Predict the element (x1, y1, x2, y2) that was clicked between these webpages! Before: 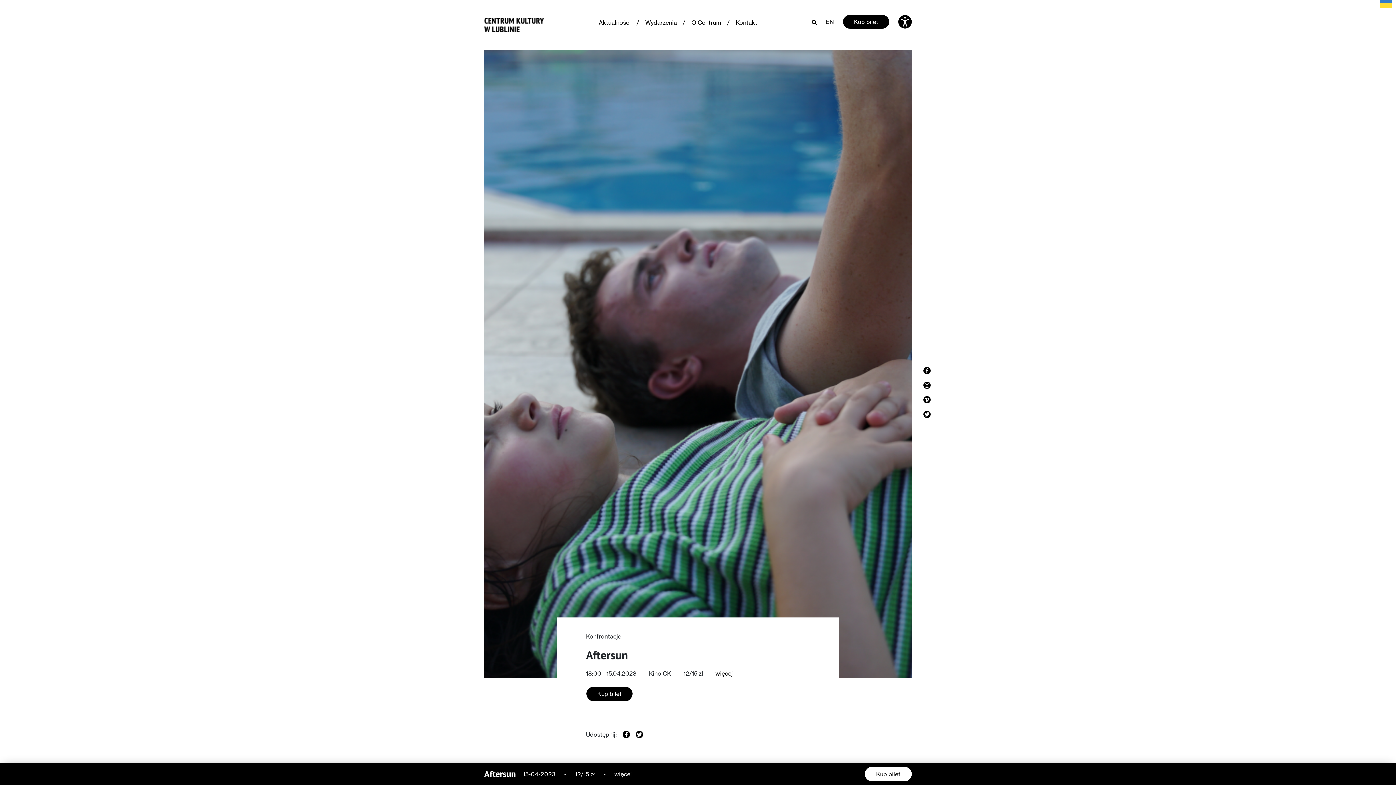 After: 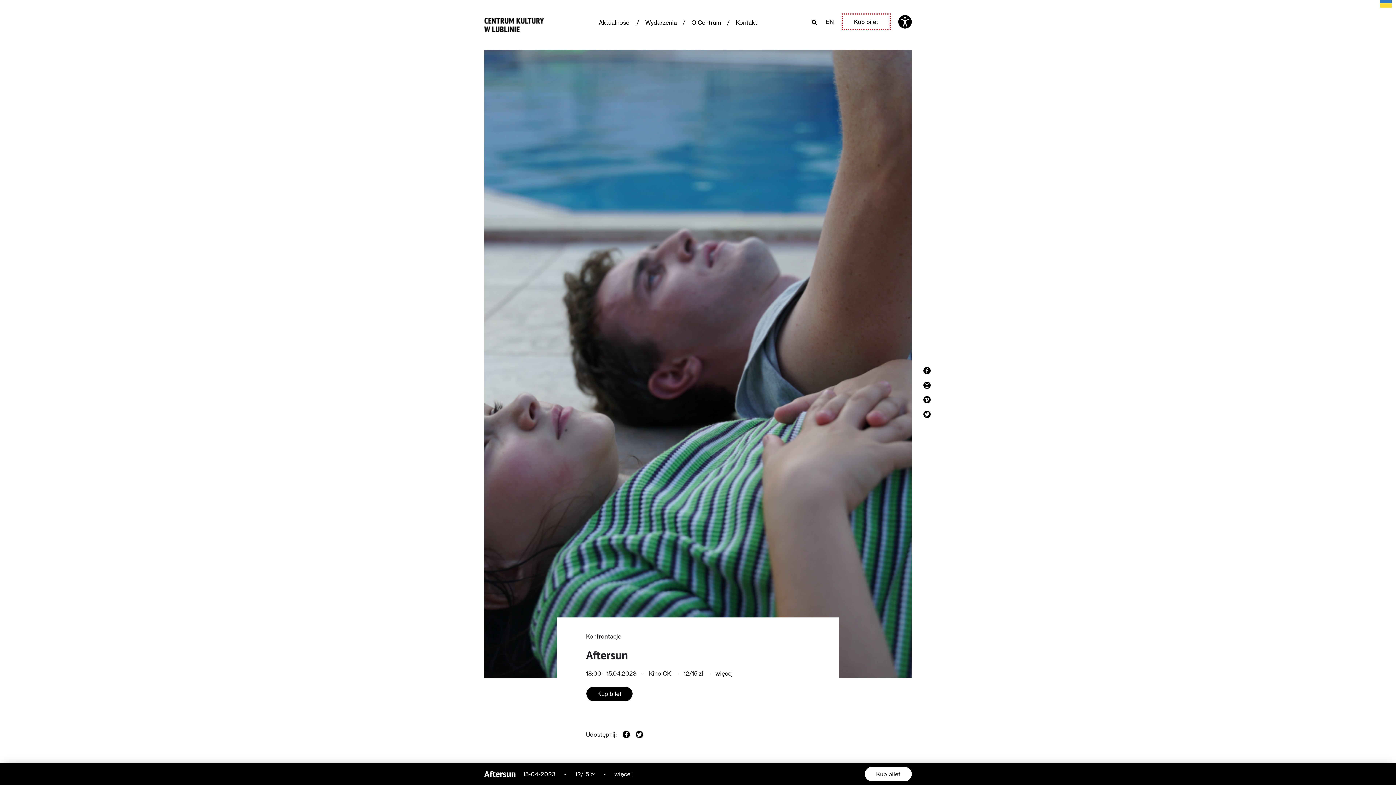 Action: label: Kup bilet bbox: (842, 14, 889, 29)